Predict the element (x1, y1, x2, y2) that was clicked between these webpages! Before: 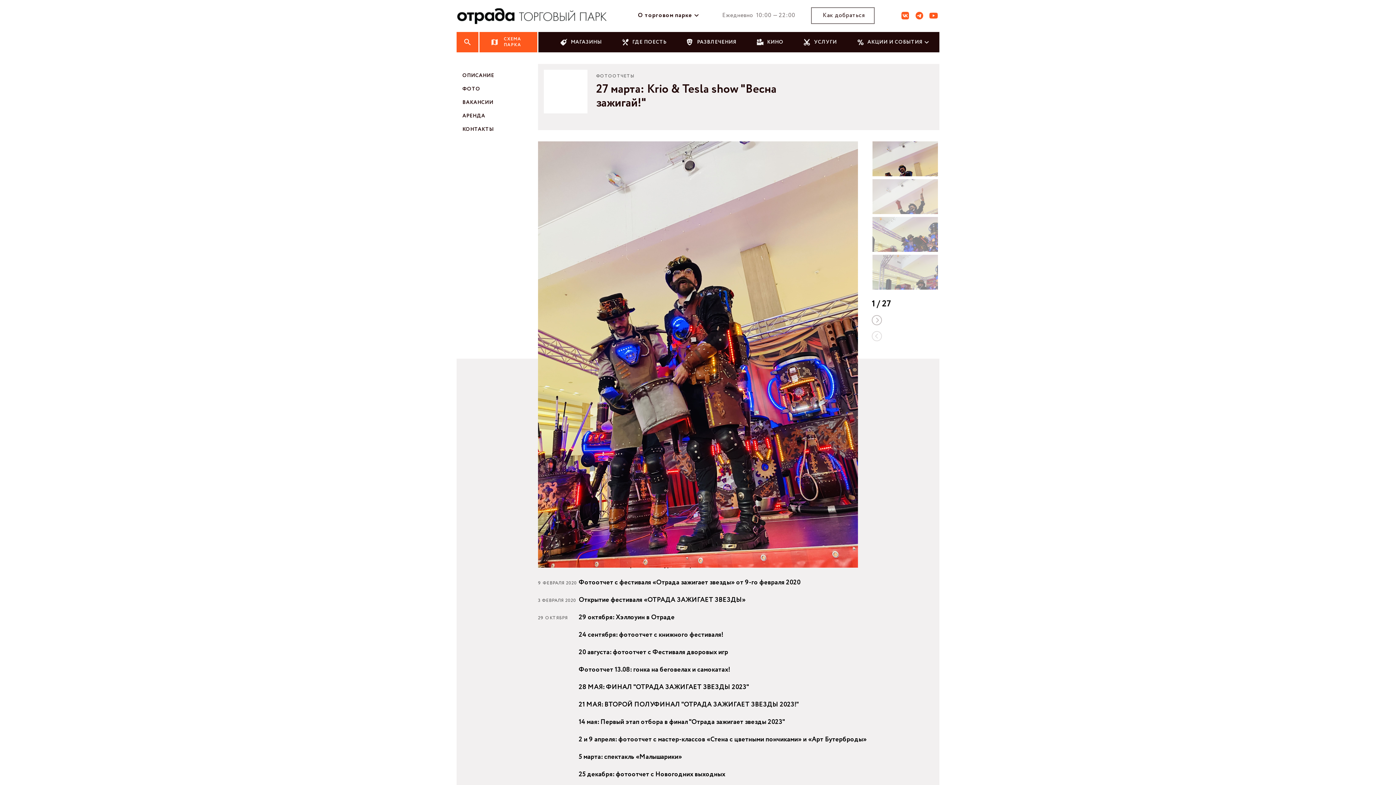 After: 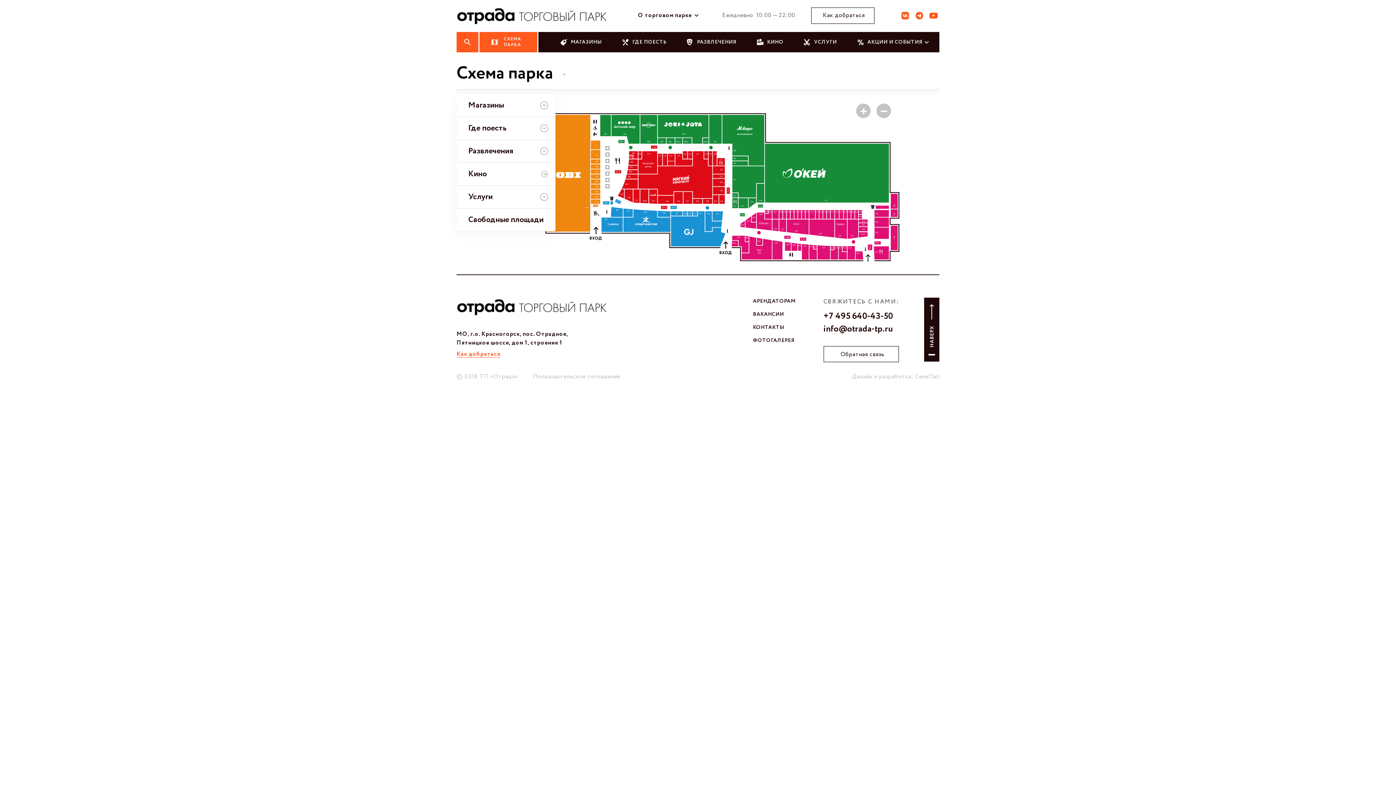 Action: label: СХЕМА ПАРКА bbox: (479, 32, 537, 52)